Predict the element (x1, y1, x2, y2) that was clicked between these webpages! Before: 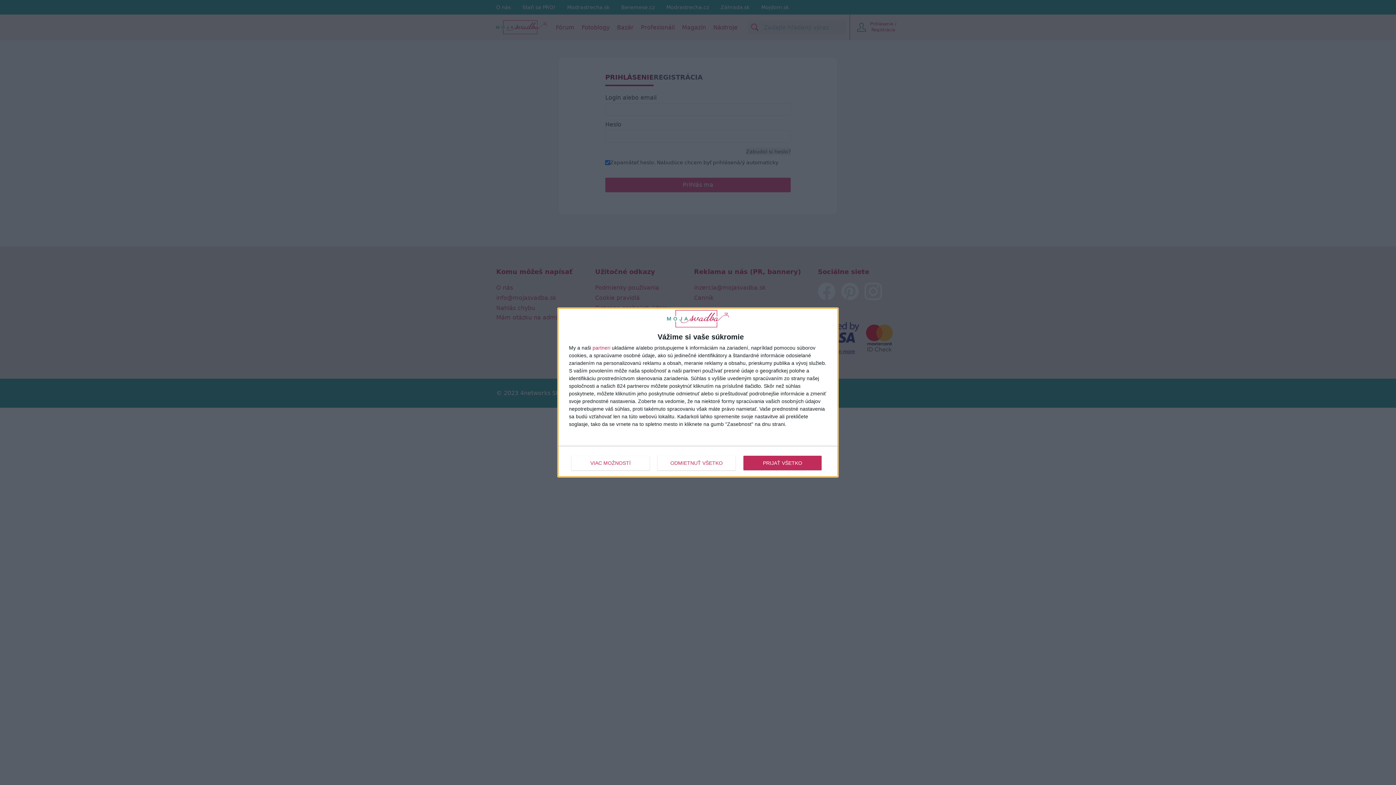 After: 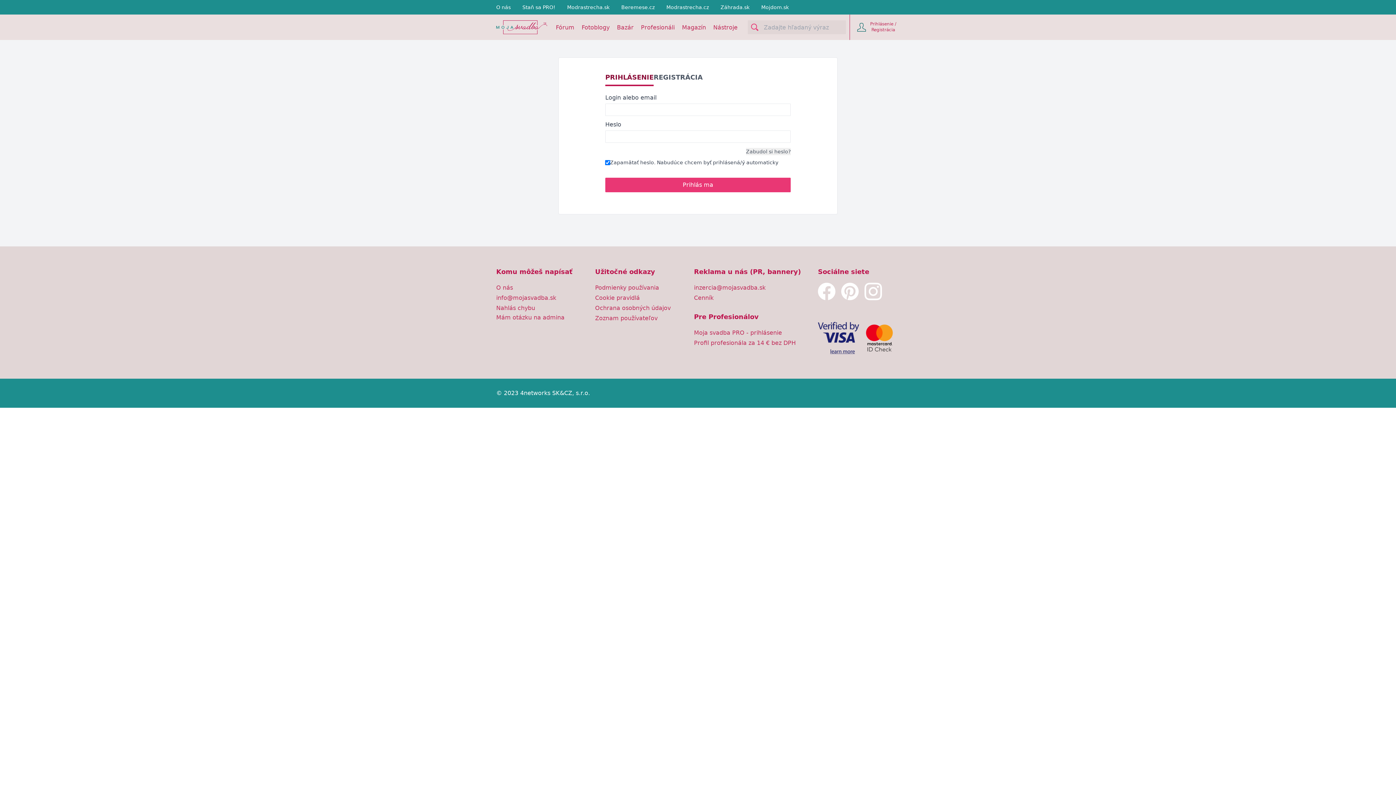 Action: bbox: (743, 455, 821, 470) label: PRIJAŤ VŠETKO